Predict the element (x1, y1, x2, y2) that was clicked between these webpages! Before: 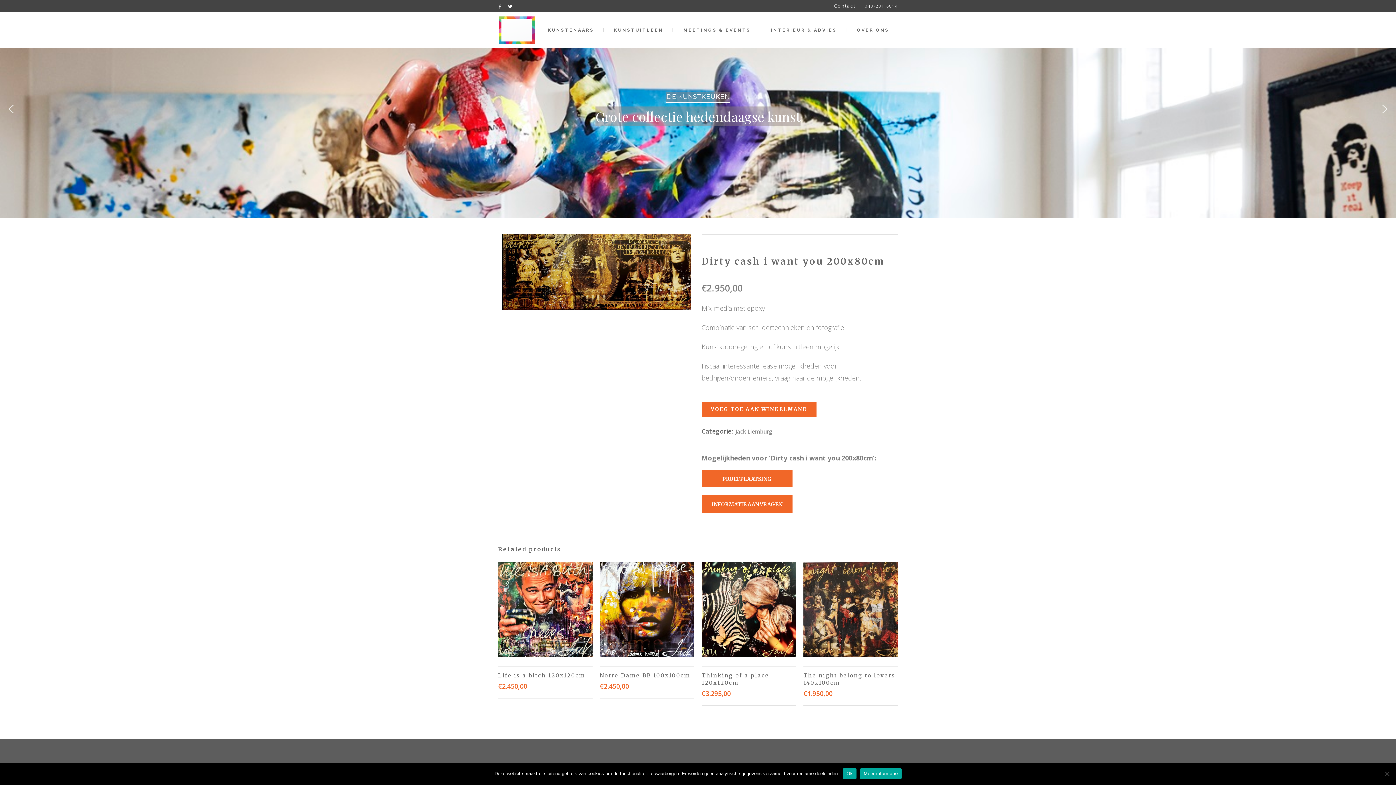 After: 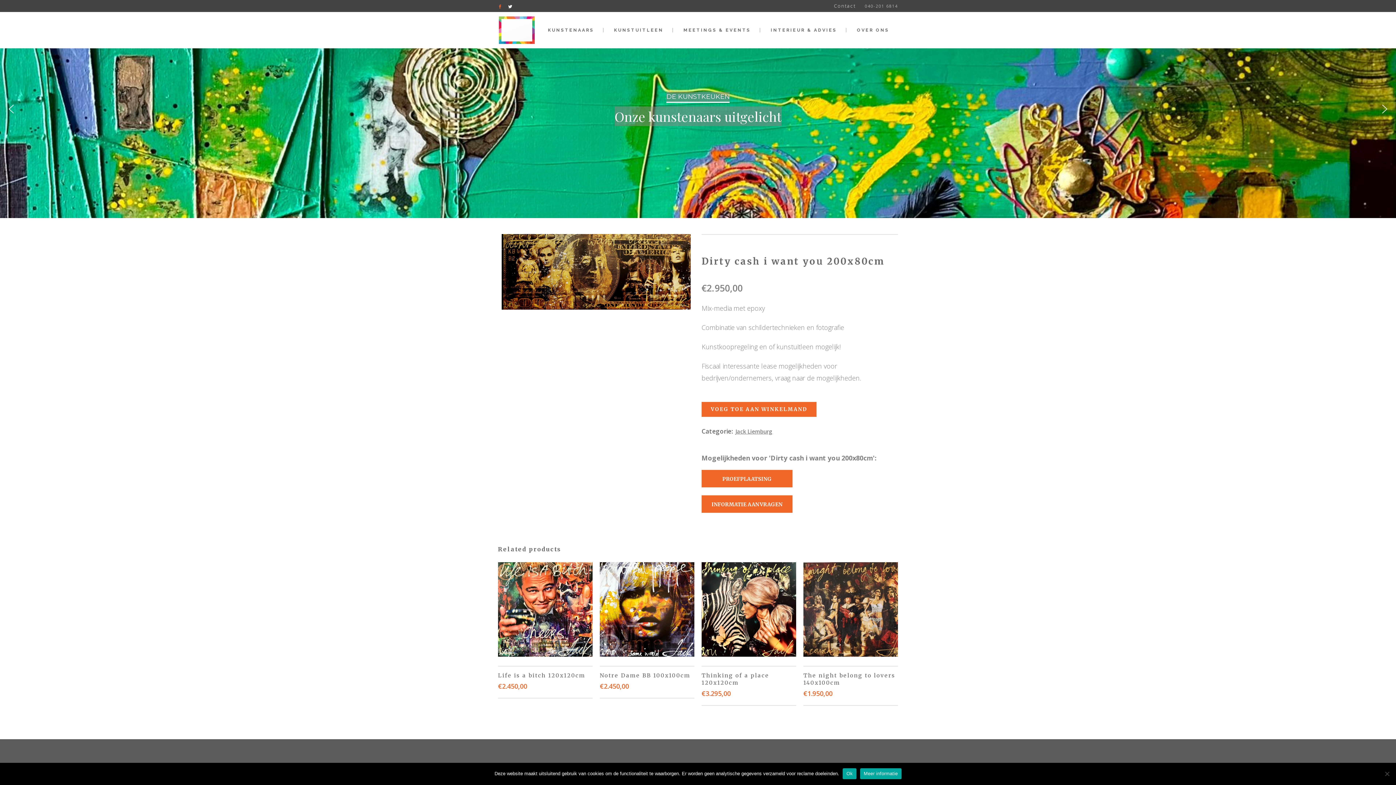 Action: bbox: (498, 3, 502, 9)